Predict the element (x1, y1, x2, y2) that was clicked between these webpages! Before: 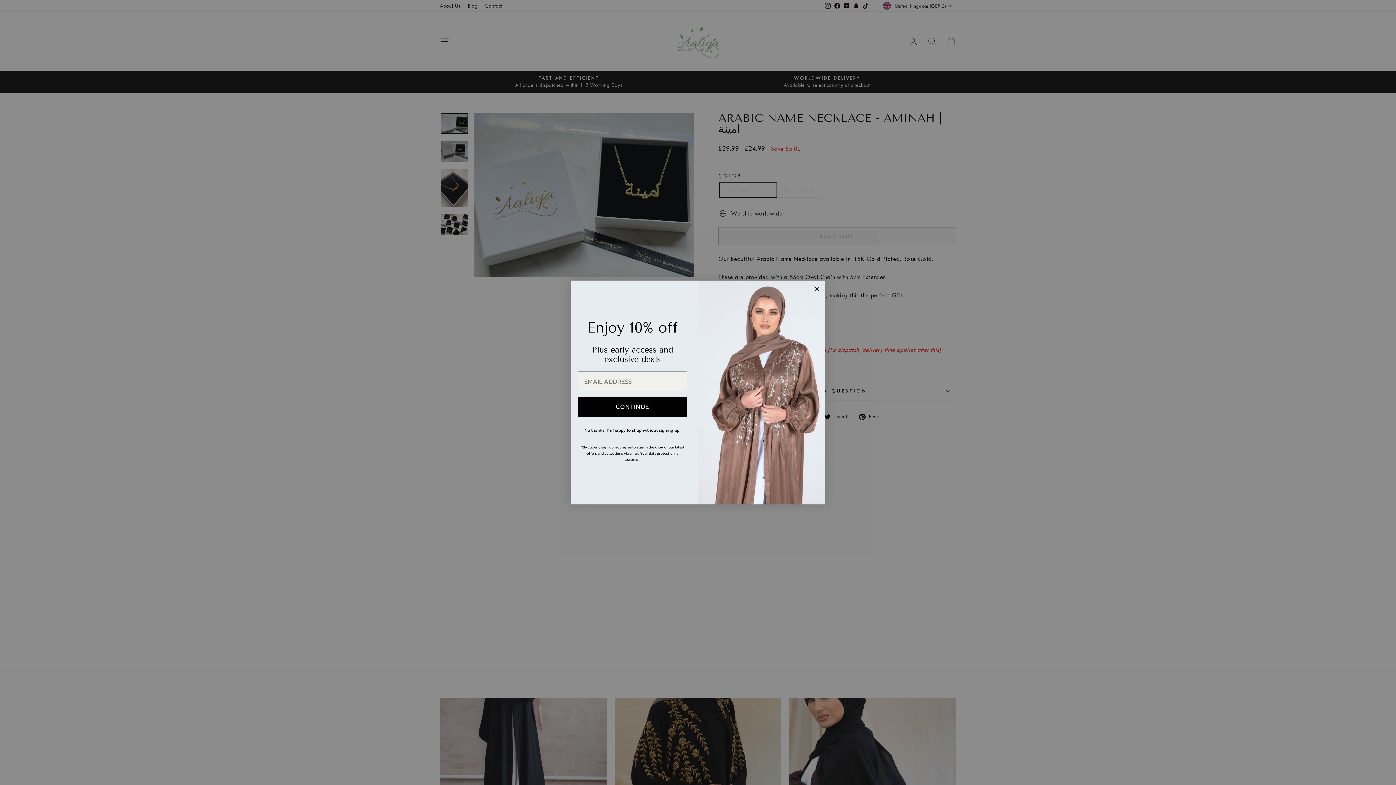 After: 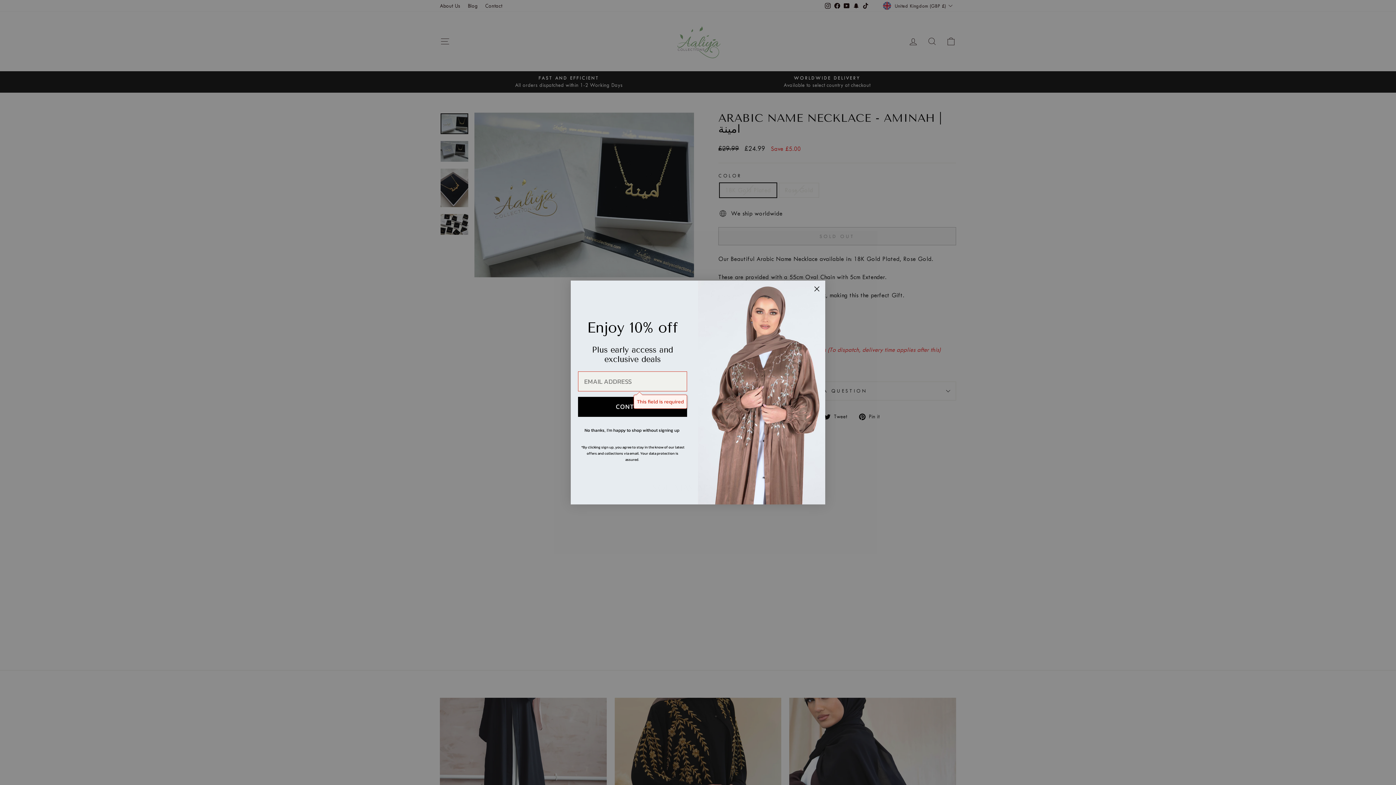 Action: bbox: (578, 397, 687, 417) label: CONTINUE